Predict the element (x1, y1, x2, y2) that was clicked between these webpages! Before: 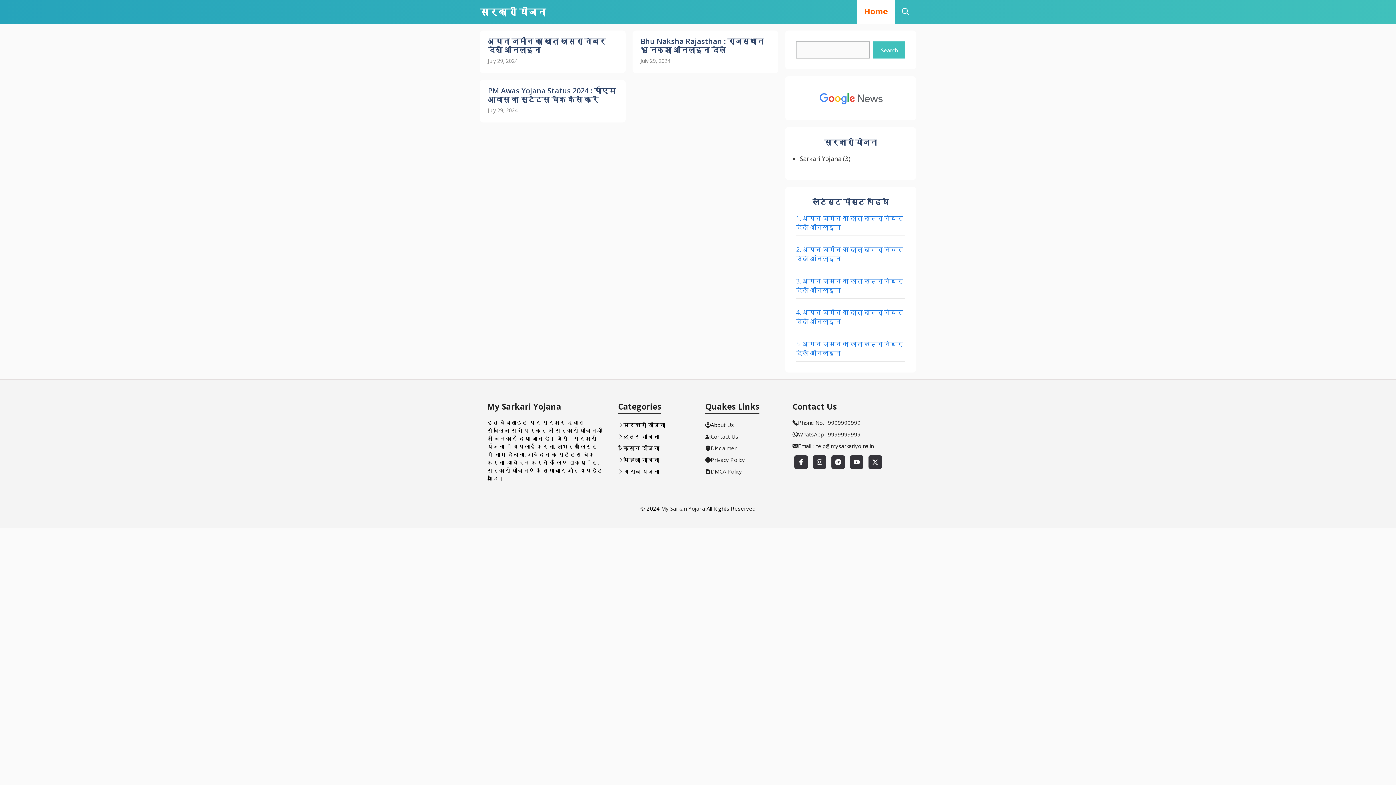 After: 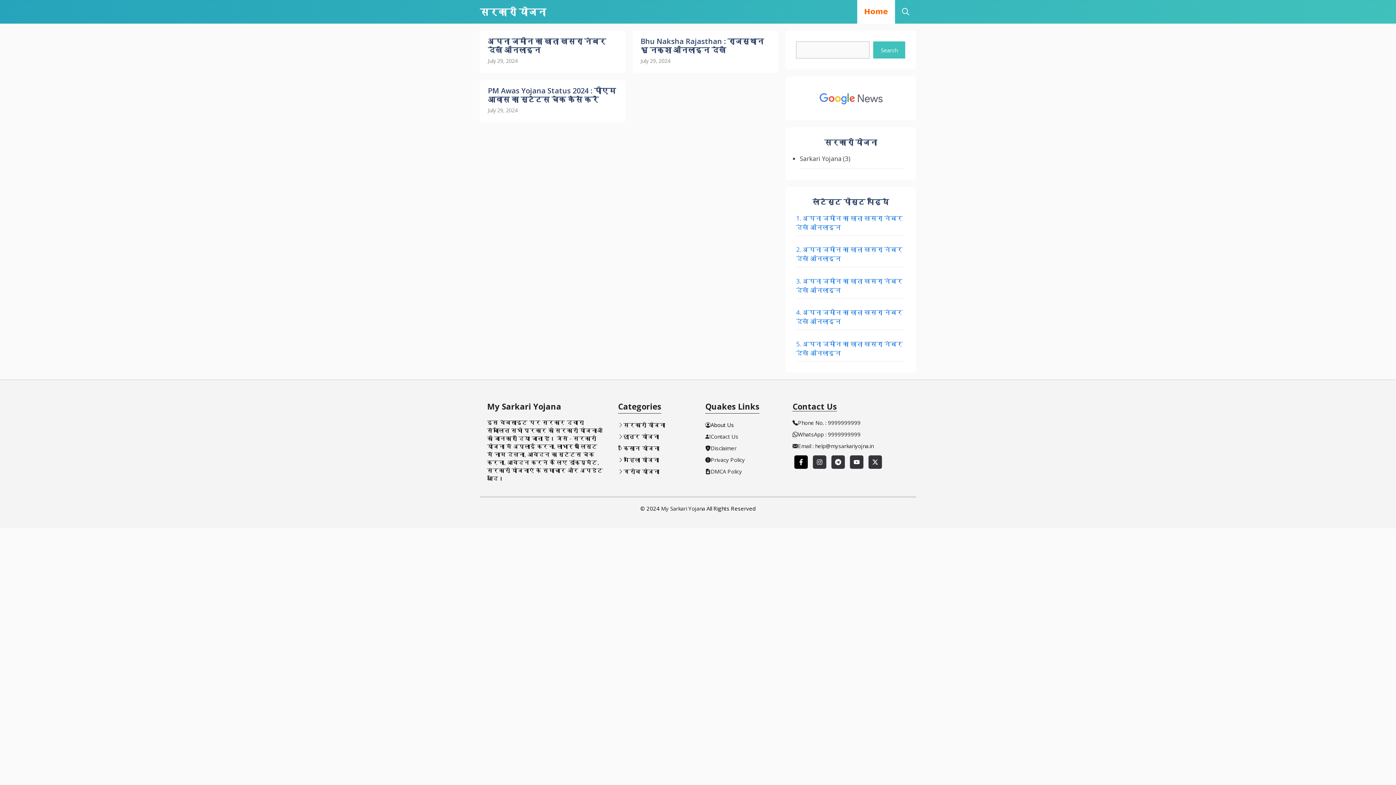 Action: bbox: (794, 455, 808, 469)